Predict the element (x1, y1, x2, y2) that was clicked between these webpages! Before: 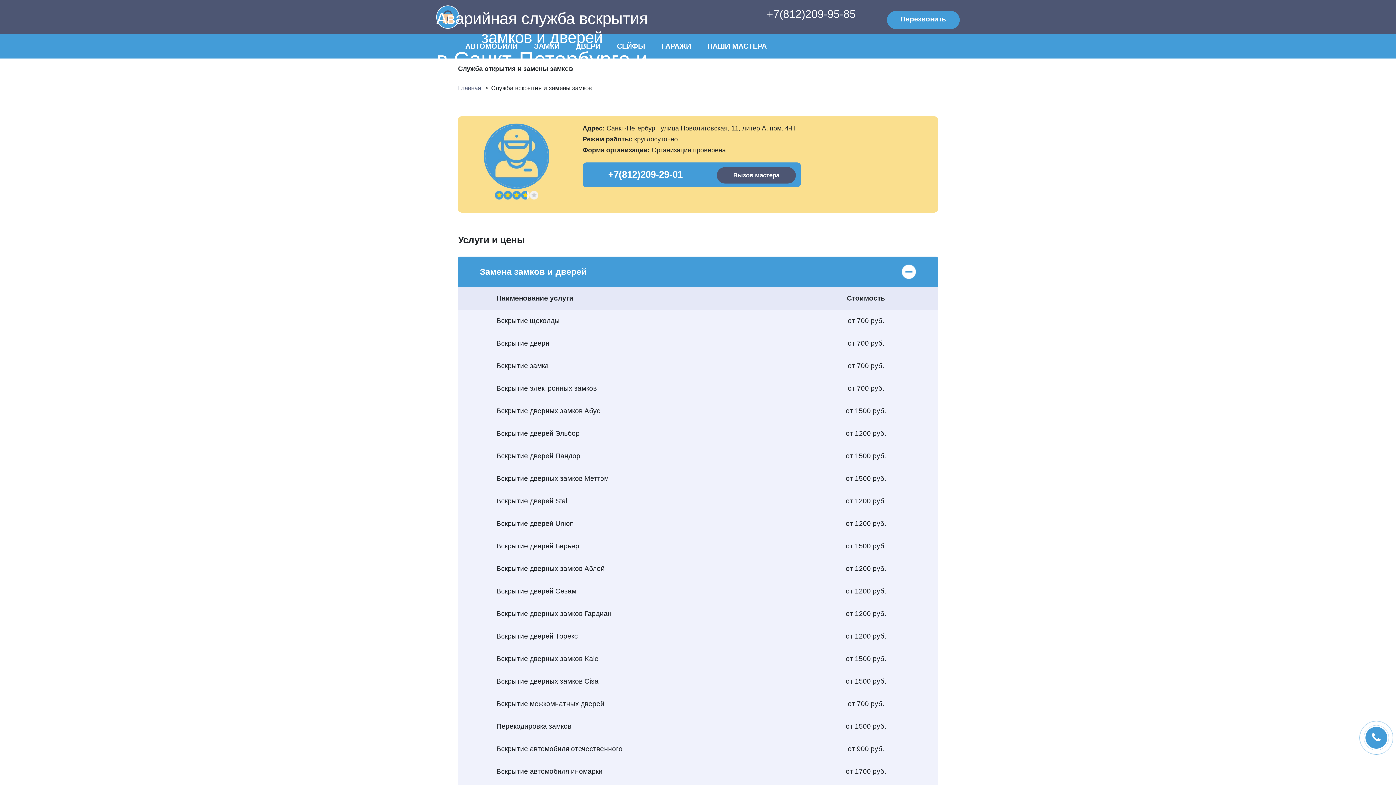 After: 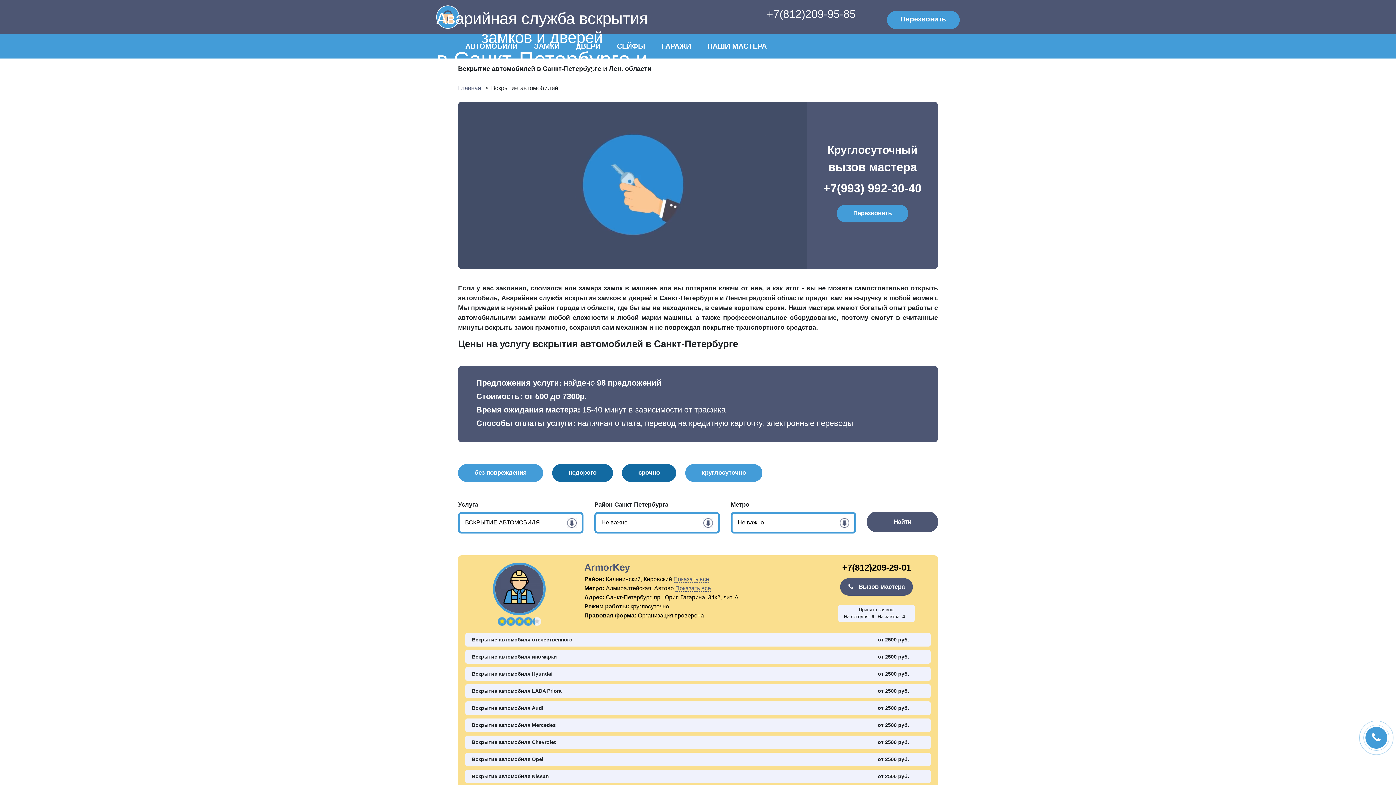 Action: label: АВТОМОБИЛИ bbox: (458, 37, 525, 54)